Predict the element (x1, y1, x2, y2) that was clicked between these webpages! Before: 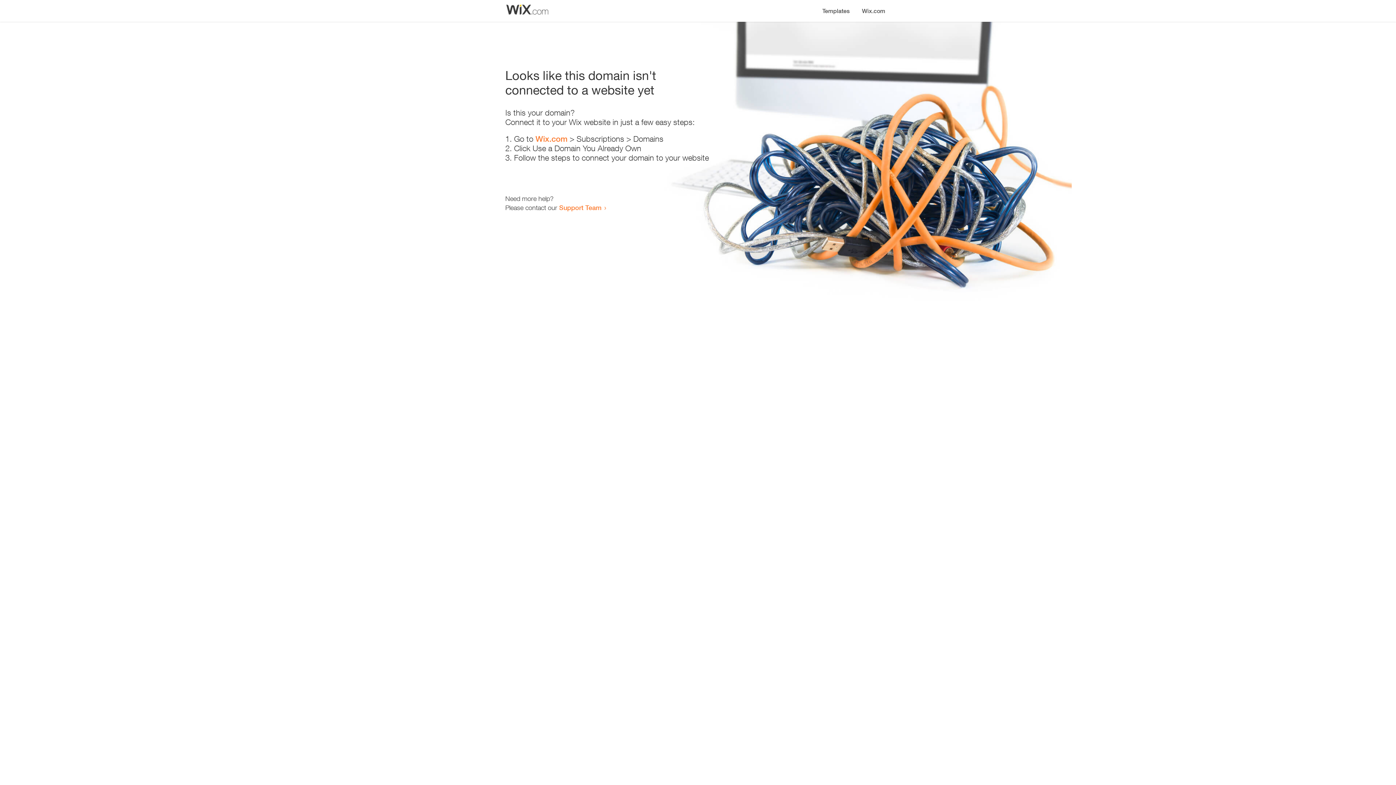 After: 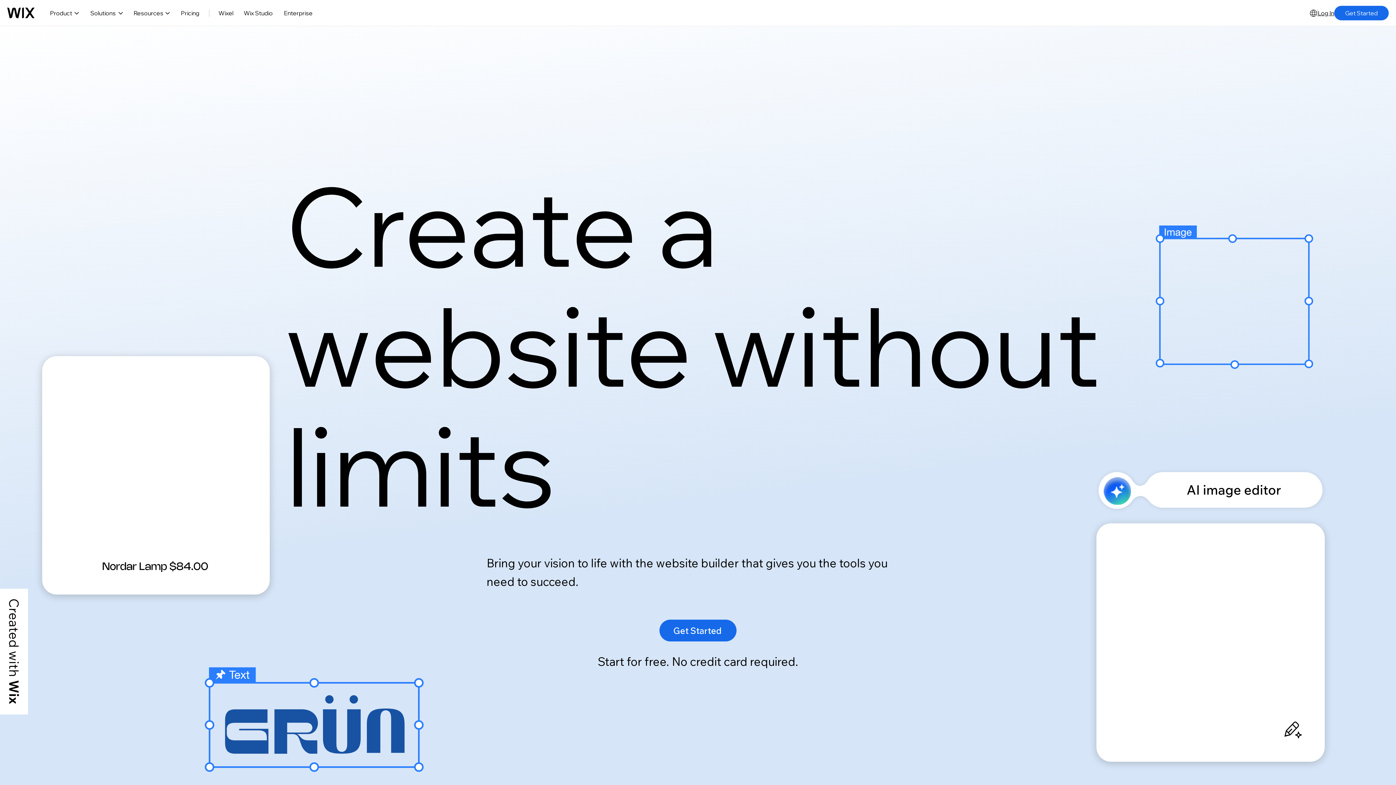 Action: label: Wix.com bbox: (535, 134, 567, 143)